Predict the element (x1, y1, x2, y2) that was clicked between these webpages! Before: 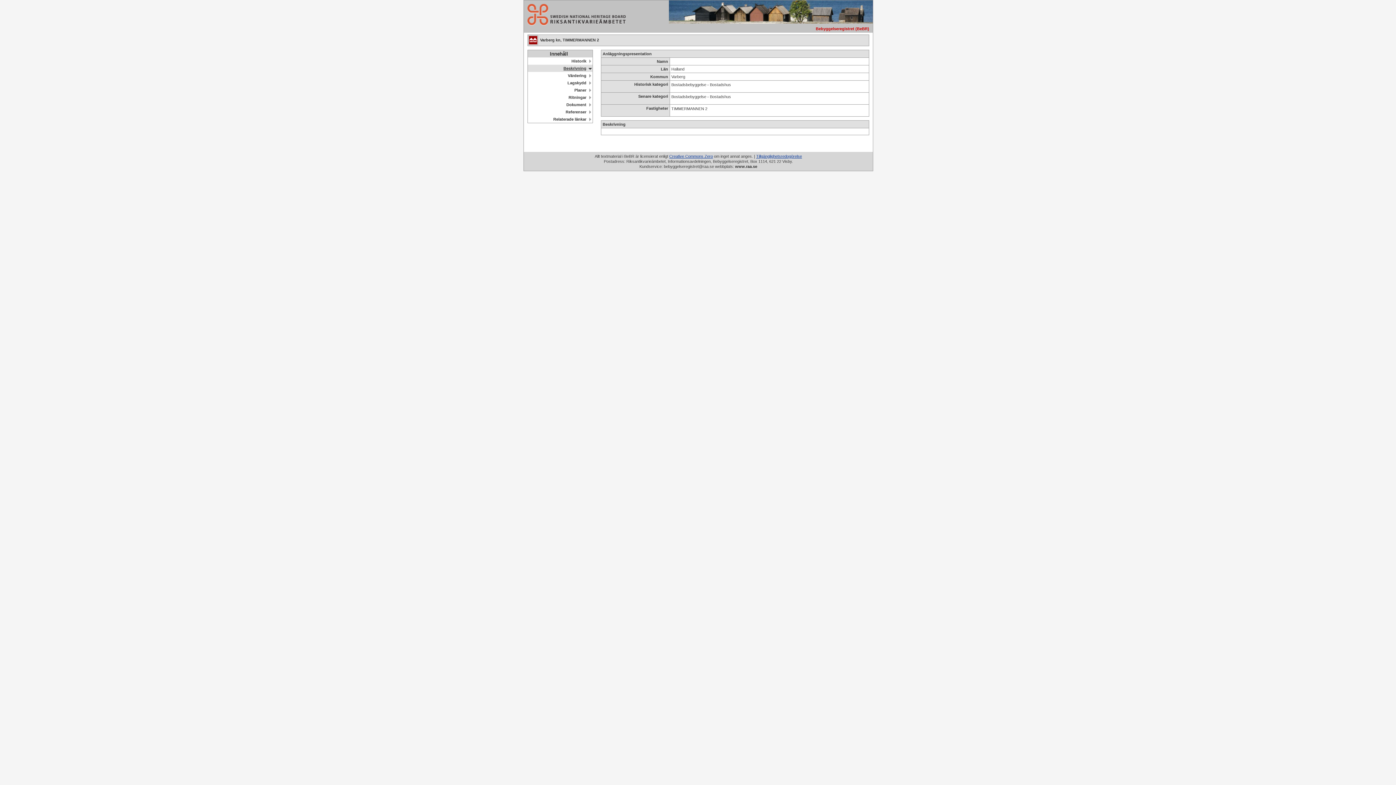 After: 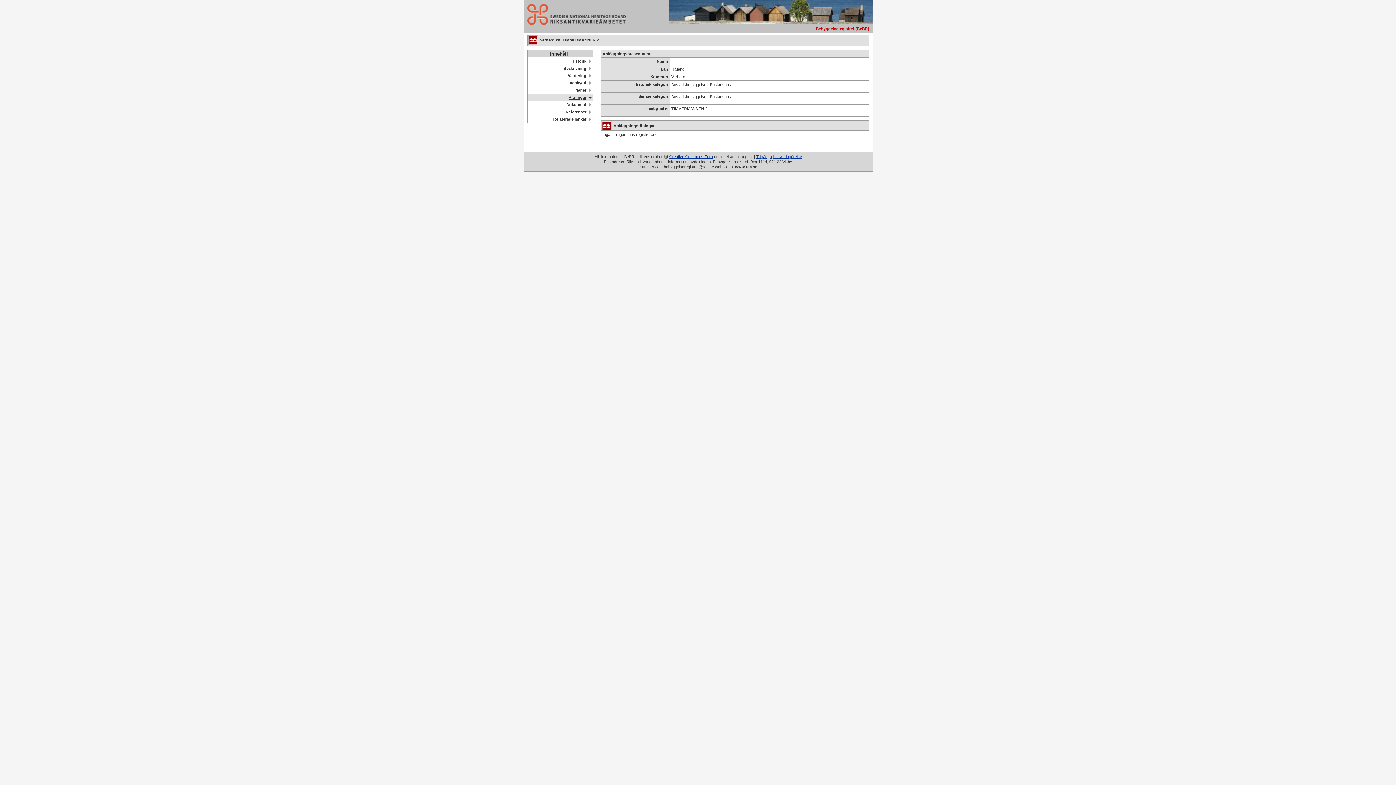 Action: bbox: (528, 93, 592, 101) label: Ritningar